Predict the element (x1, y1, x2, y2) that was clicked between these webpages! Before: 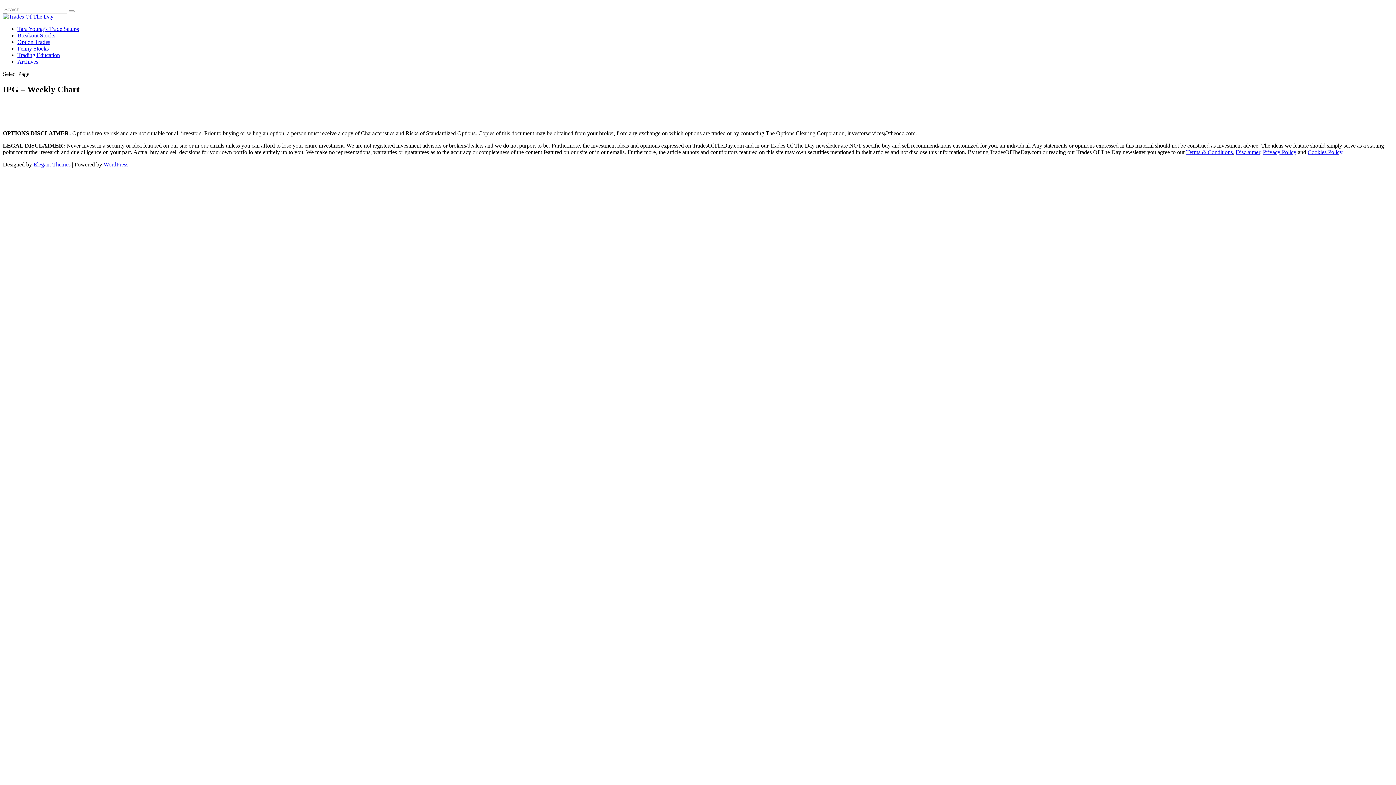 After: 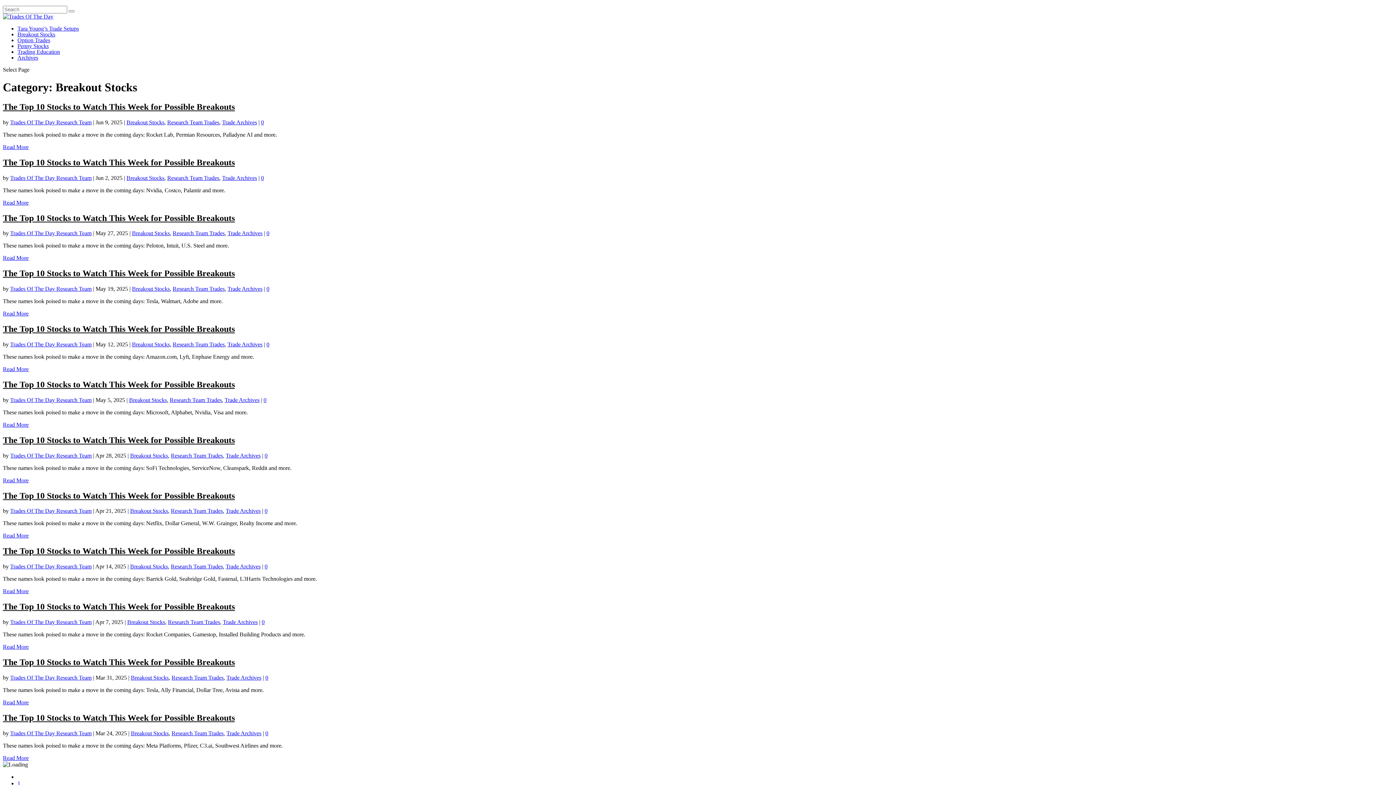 Action: label: Breakout Stocks bbox: (17, 32, 55, 38)